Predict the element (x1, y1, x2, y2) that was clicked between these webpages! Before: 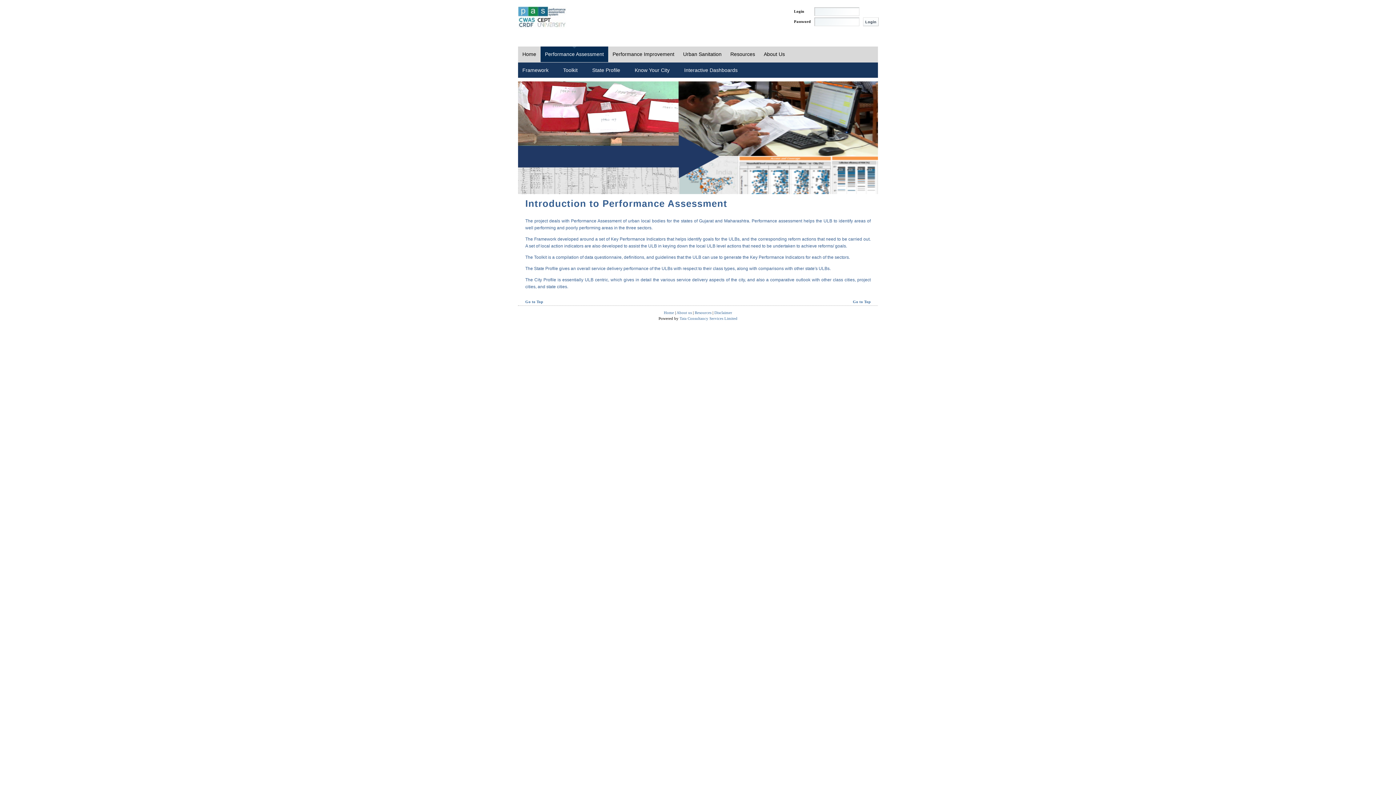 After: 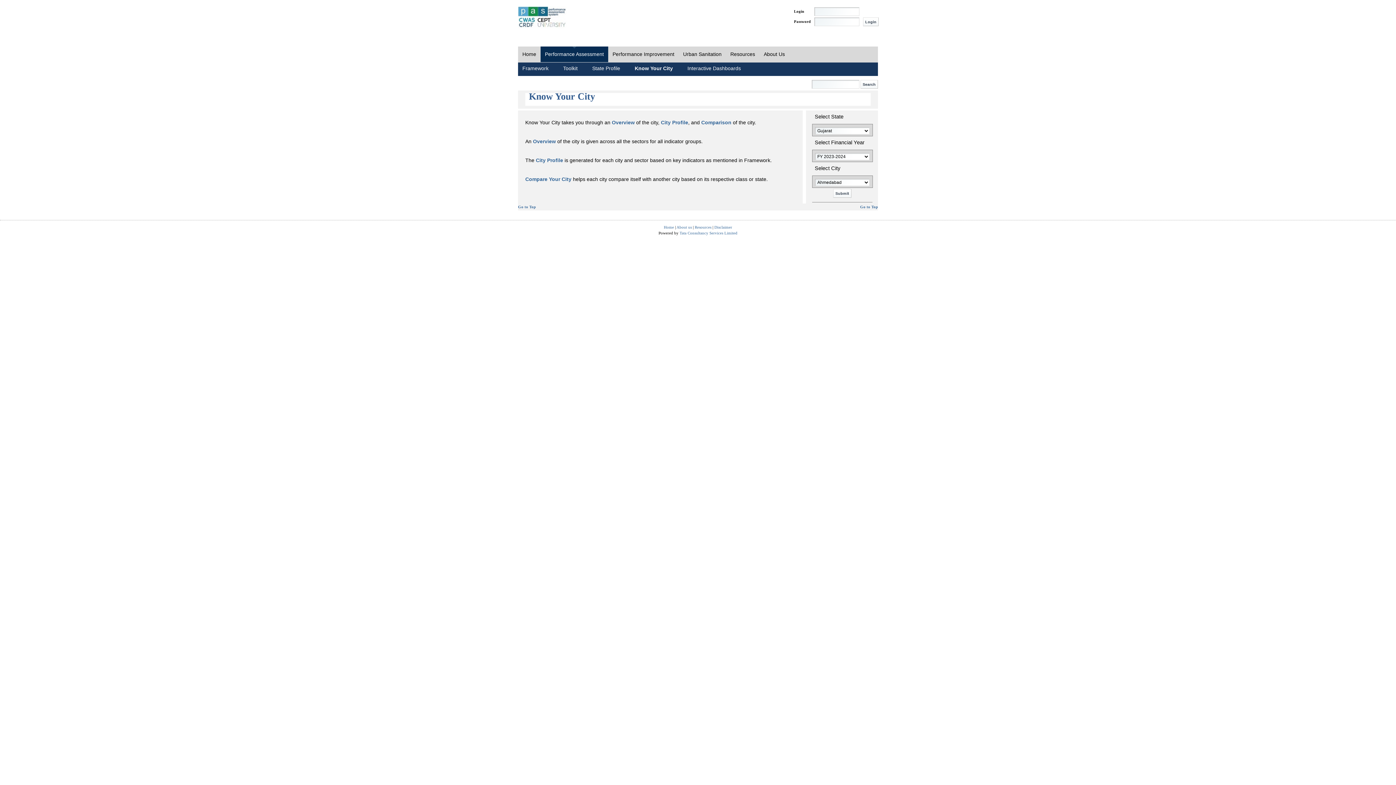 Action: bbox: (631, 63, 673, 77) label: Know Your City